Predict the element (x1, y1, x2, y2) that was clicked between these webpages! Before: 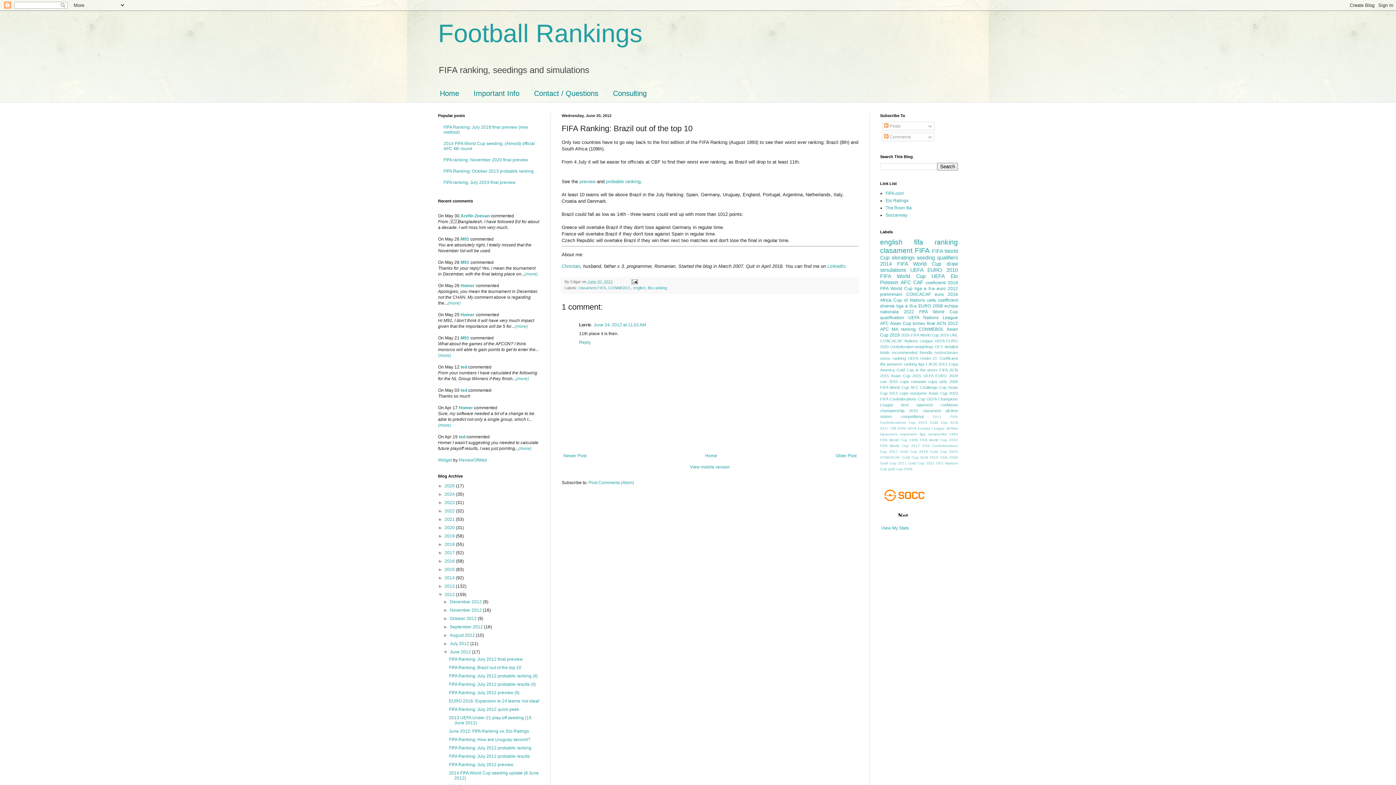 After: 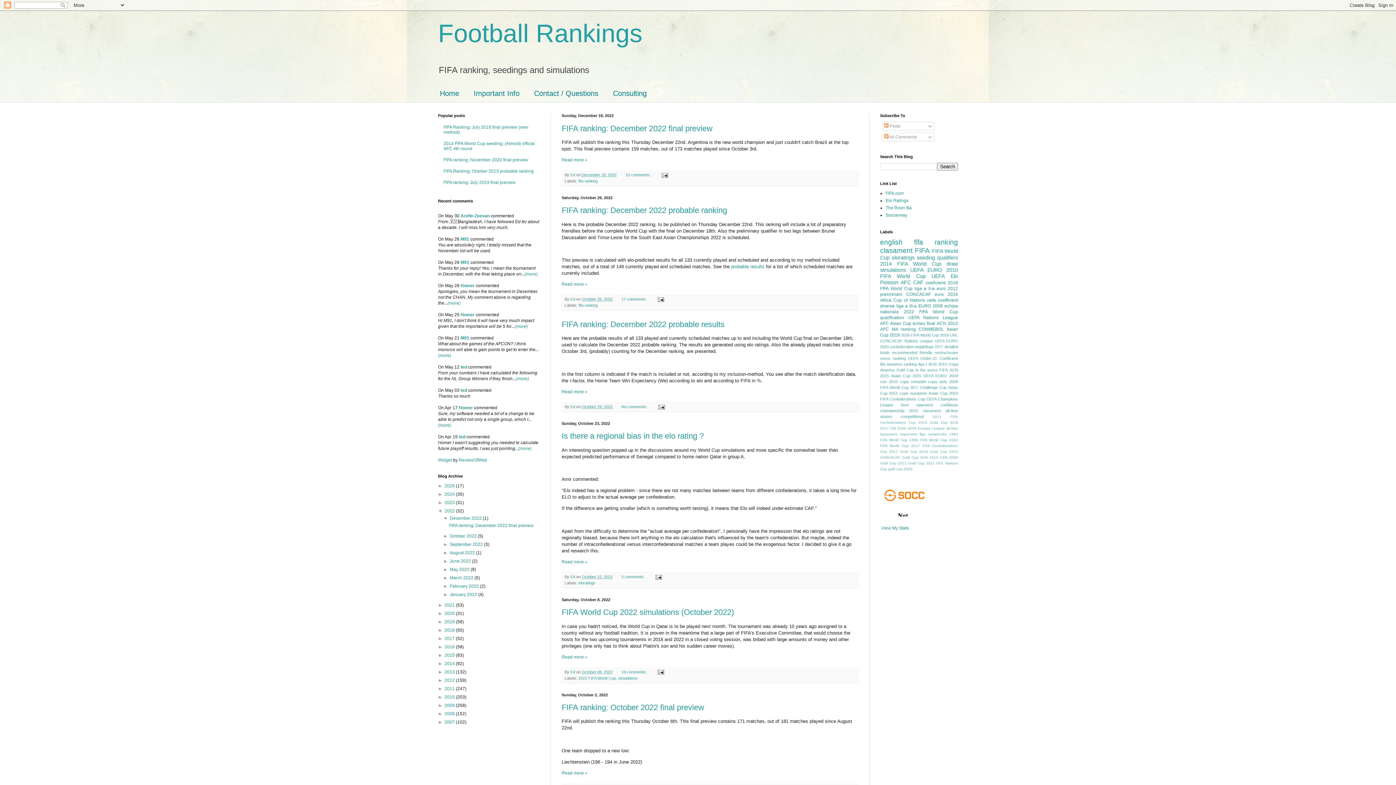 Action: bbox: (444, 508, 456, 513) label: 2022 